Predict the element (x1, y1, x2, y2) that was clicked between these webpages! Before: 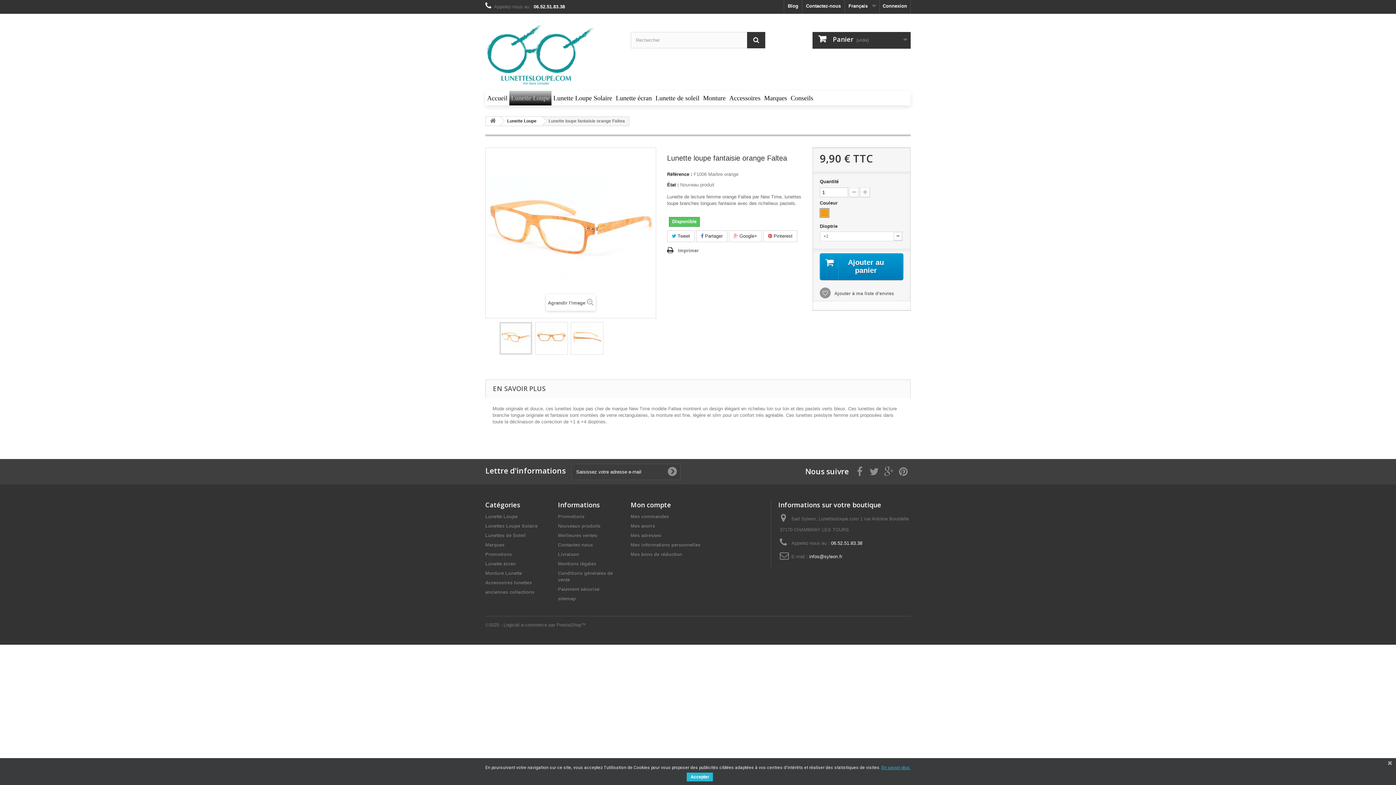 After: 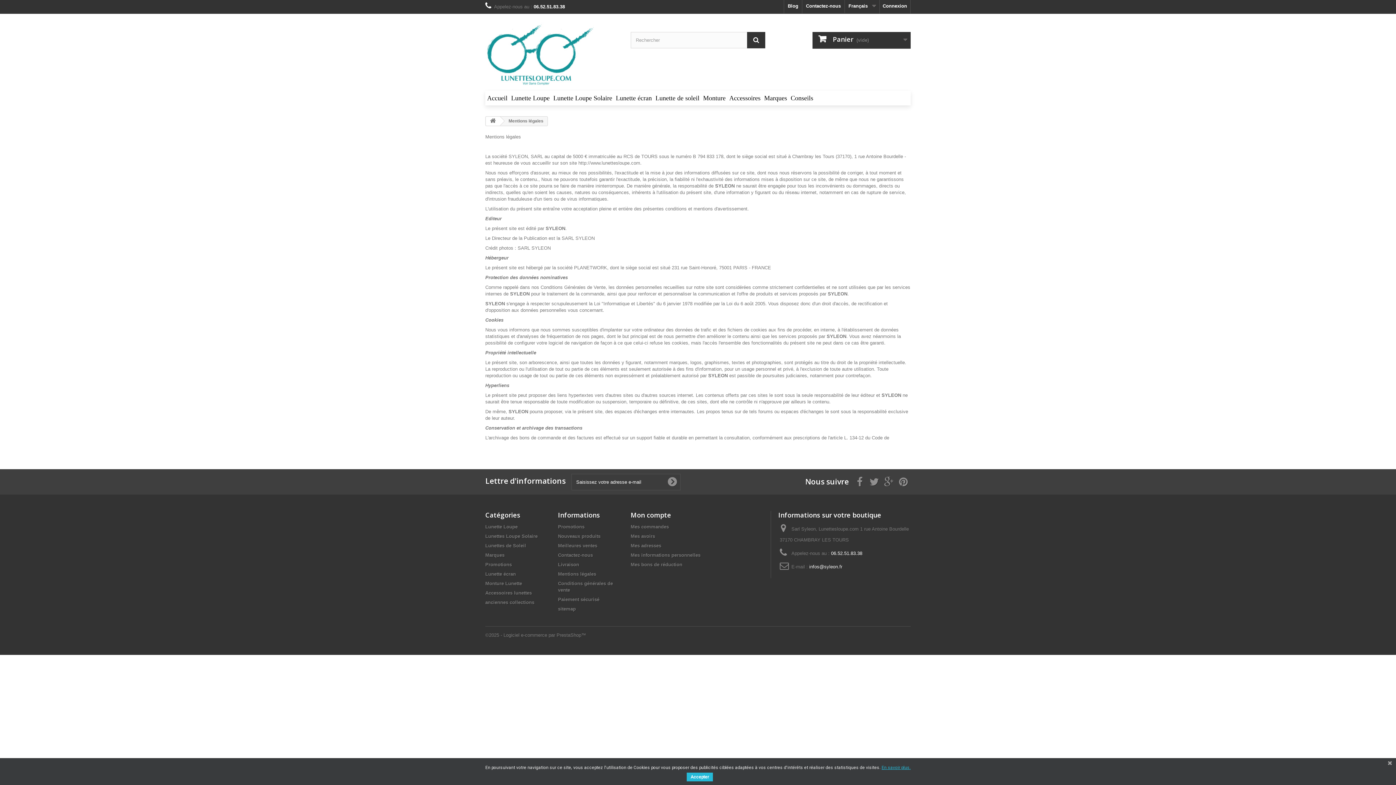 Action: label: Mentions légales bbox: (558, 561, 596, 566)